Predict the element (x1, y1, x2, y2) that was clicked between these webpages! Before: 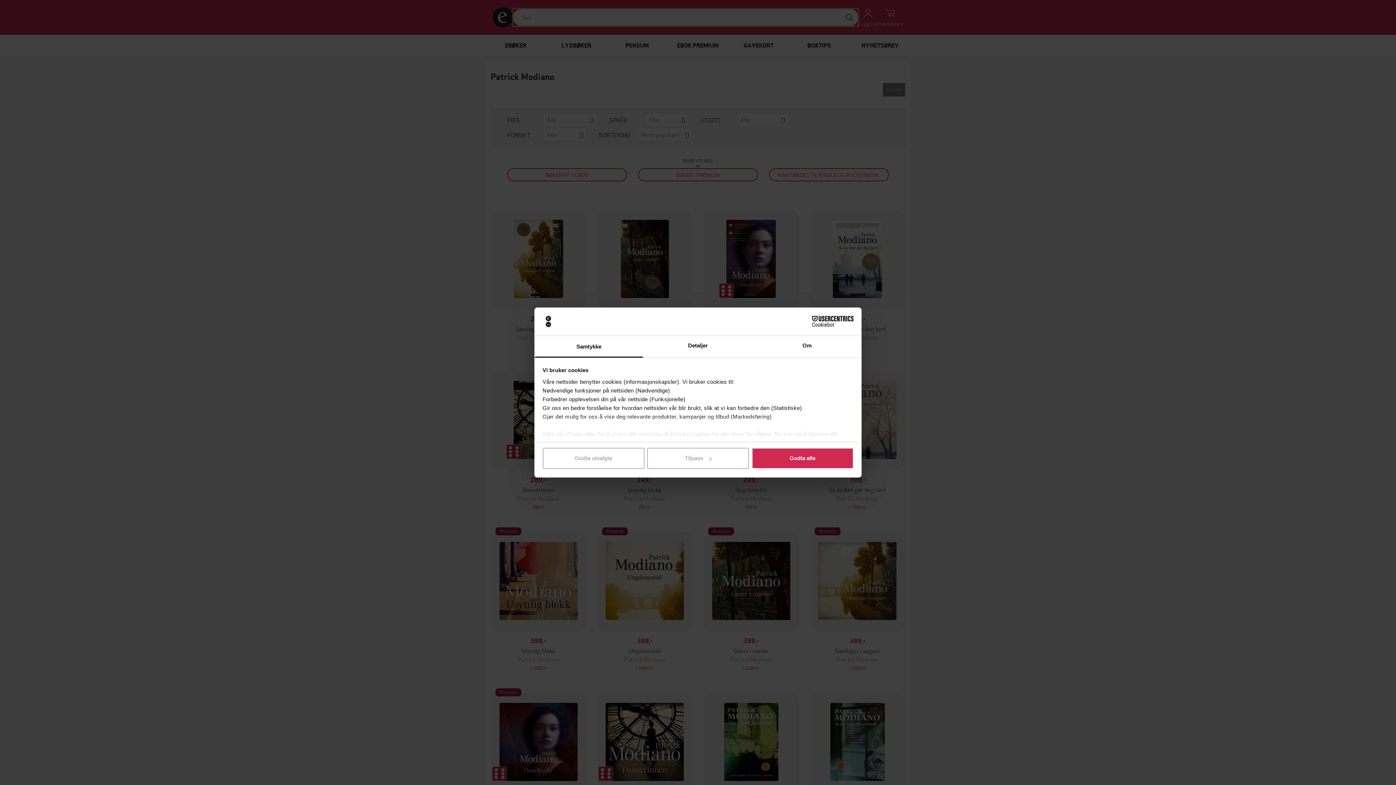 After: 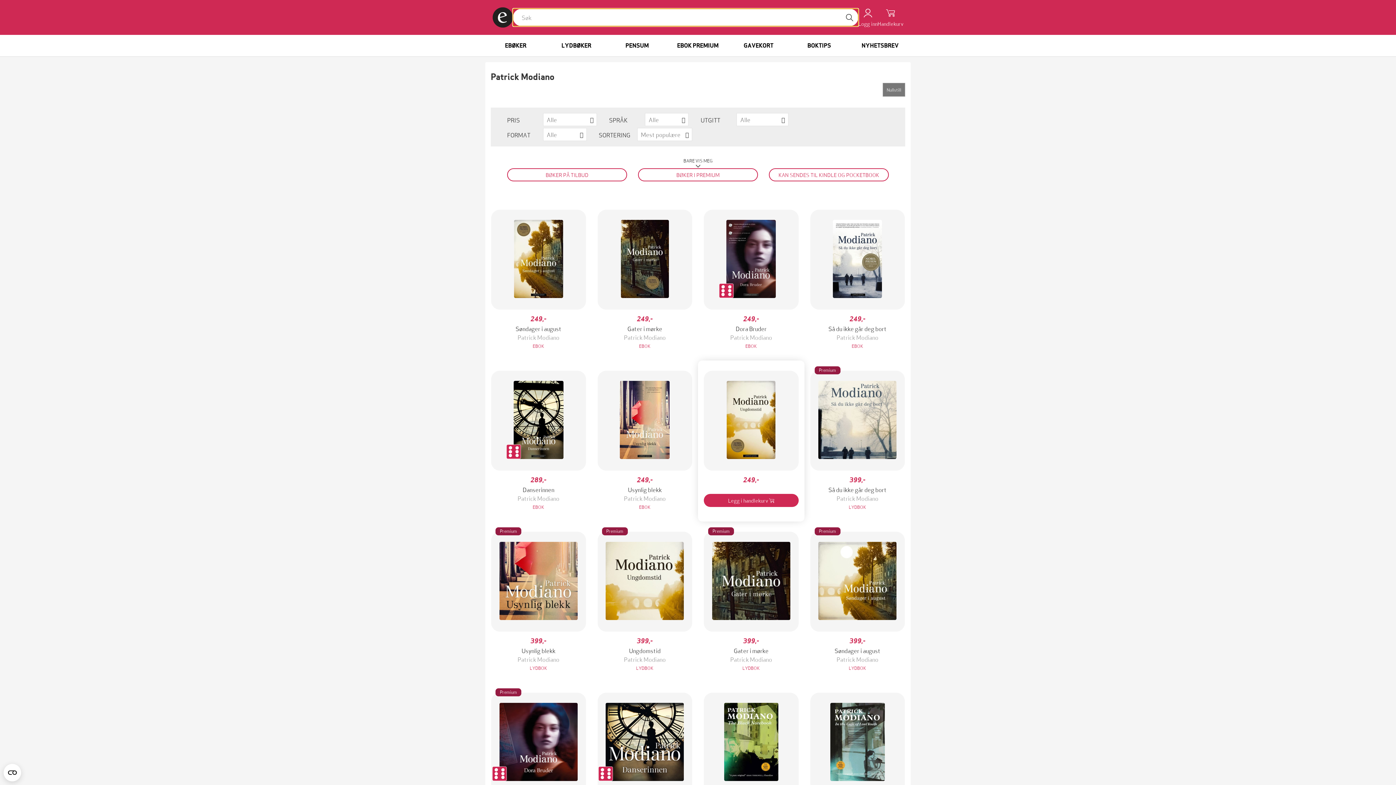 Action: bbox: (751, 448, 853, 469) label: Godta alle